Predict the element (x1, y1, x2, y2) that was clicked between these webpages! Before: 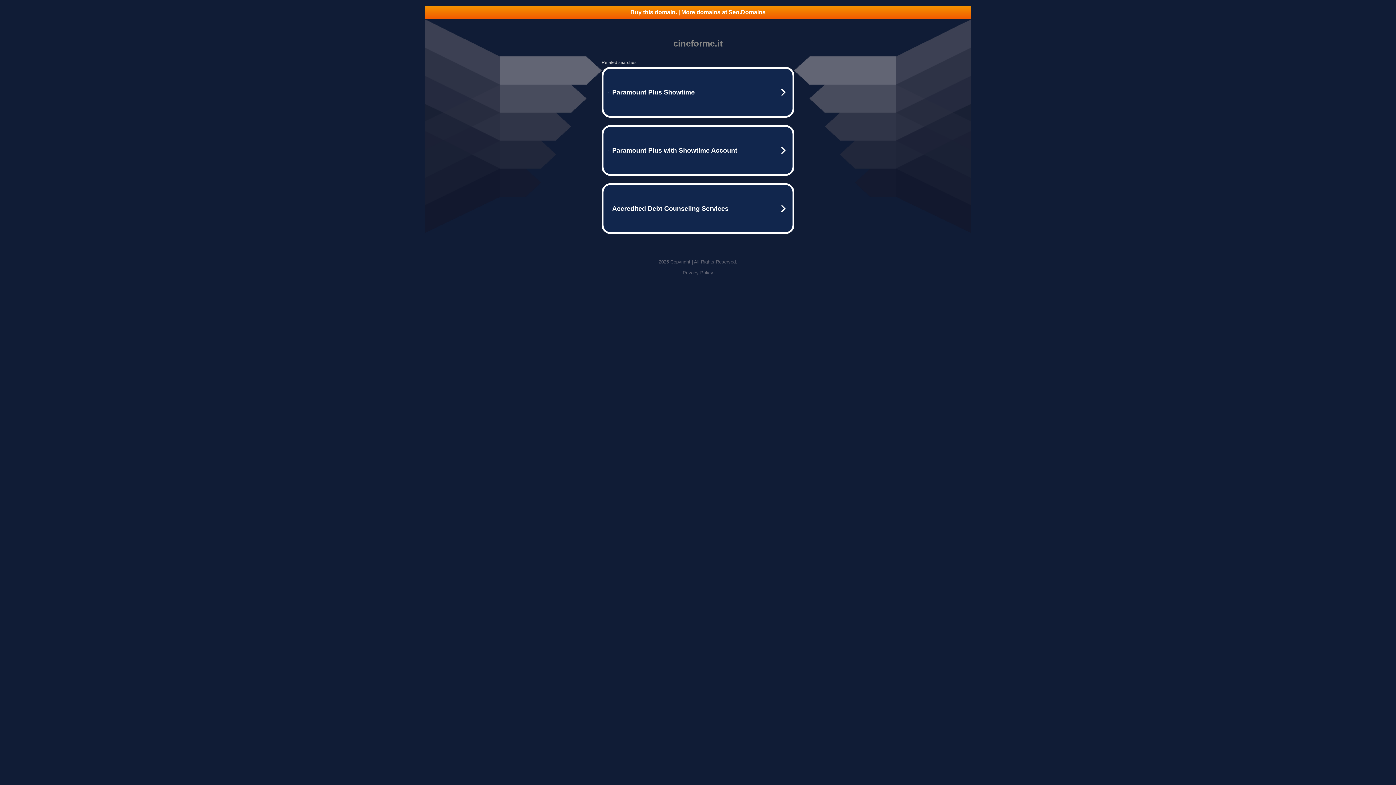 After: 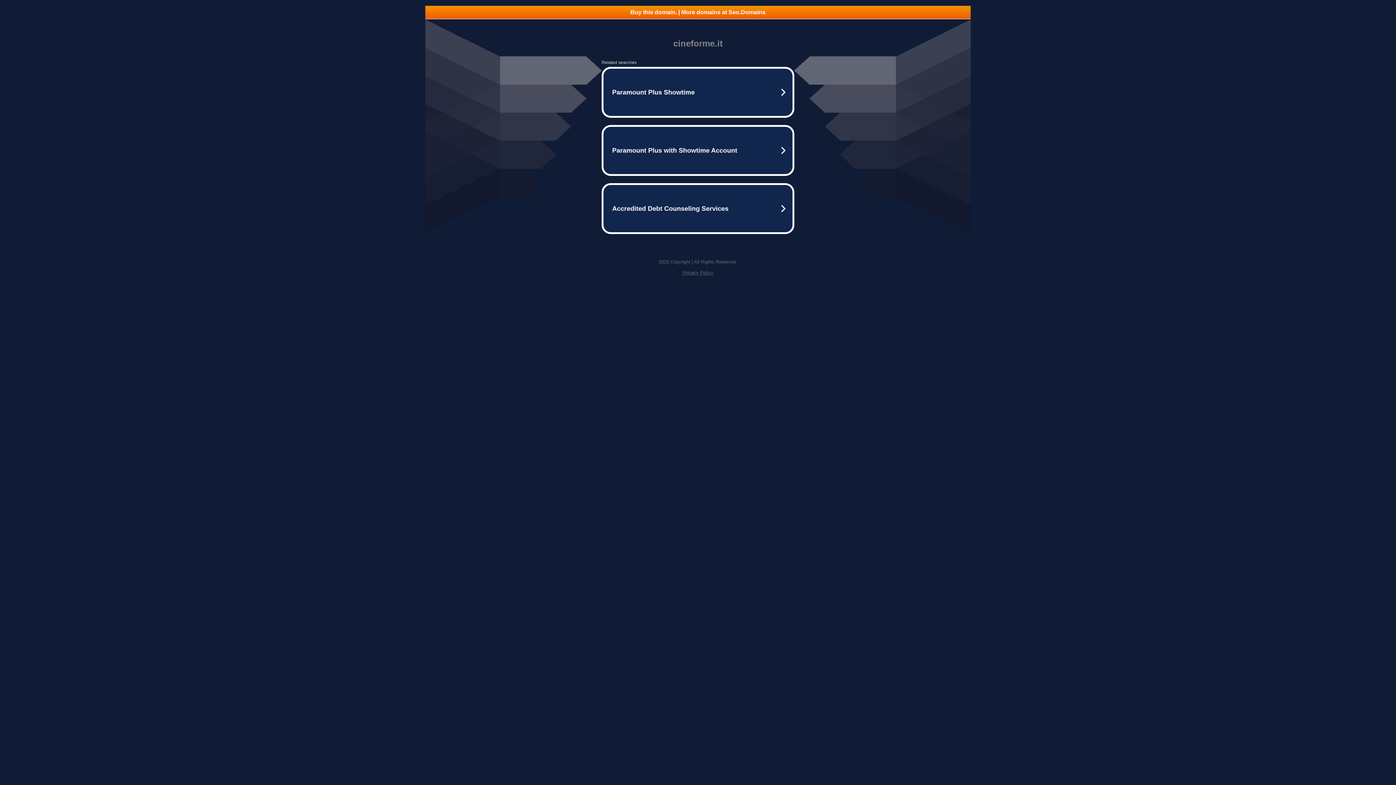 Action: bbox: (682, 270, 713, 275) label: Privacy Policy